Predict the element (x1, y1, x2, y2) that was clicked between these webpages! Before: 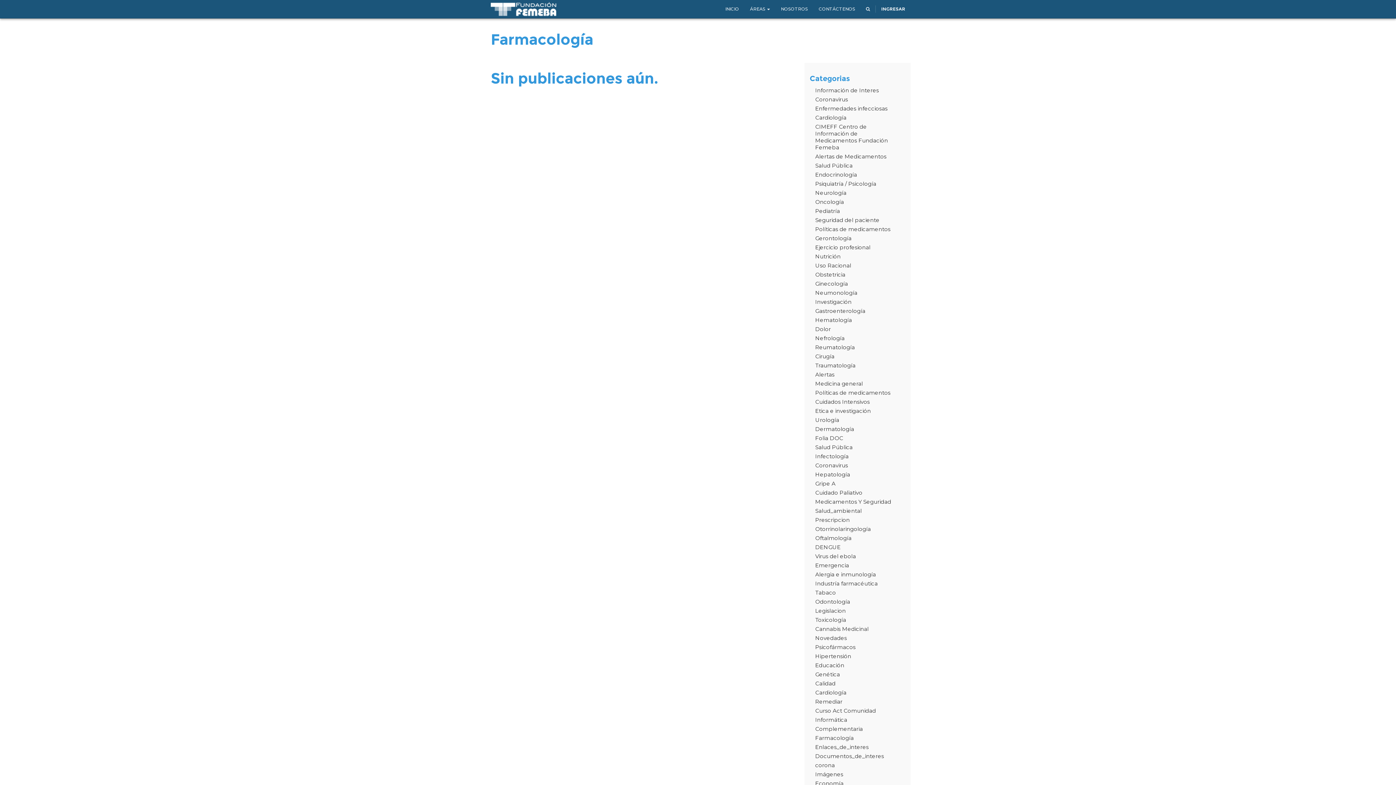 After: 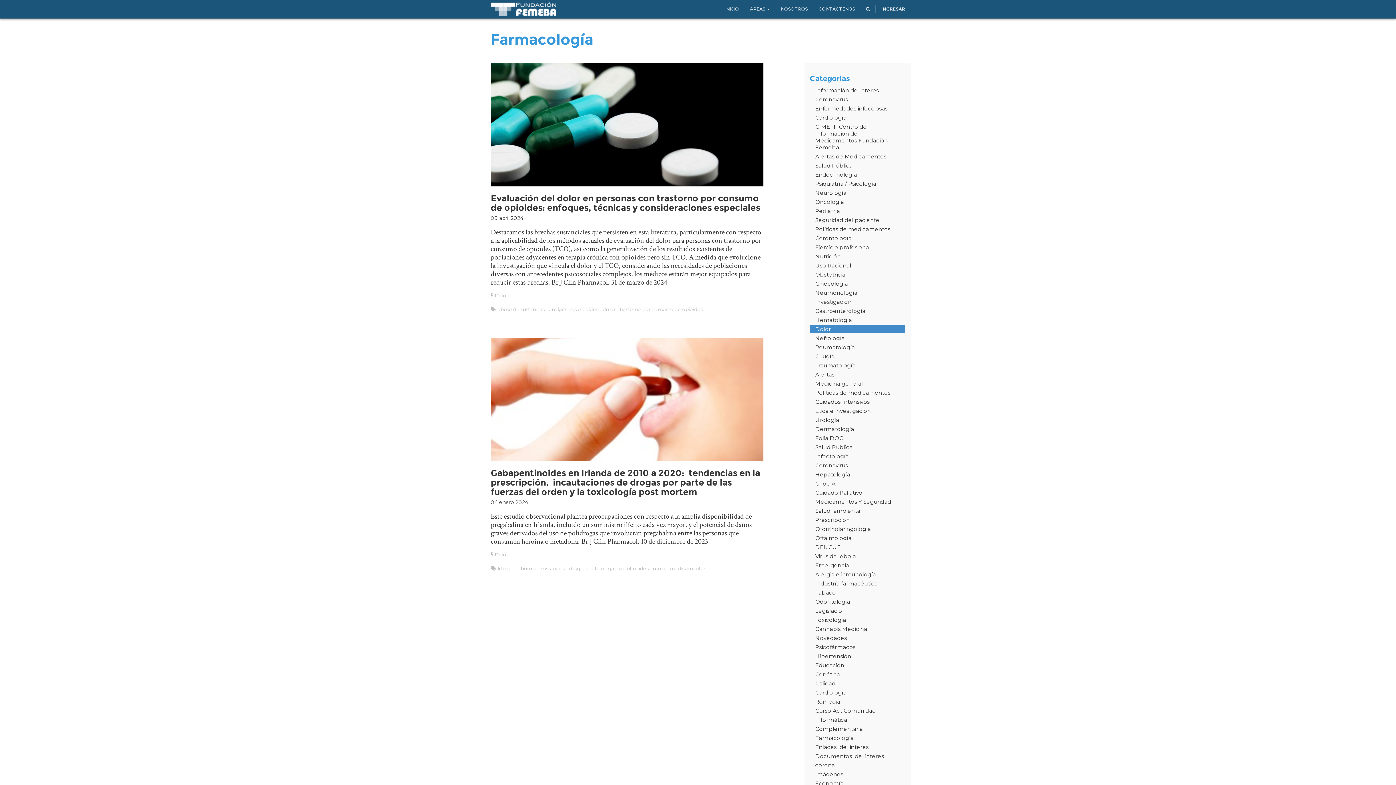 Action: label: Dolor bbox: (810, 325, 905, 333)